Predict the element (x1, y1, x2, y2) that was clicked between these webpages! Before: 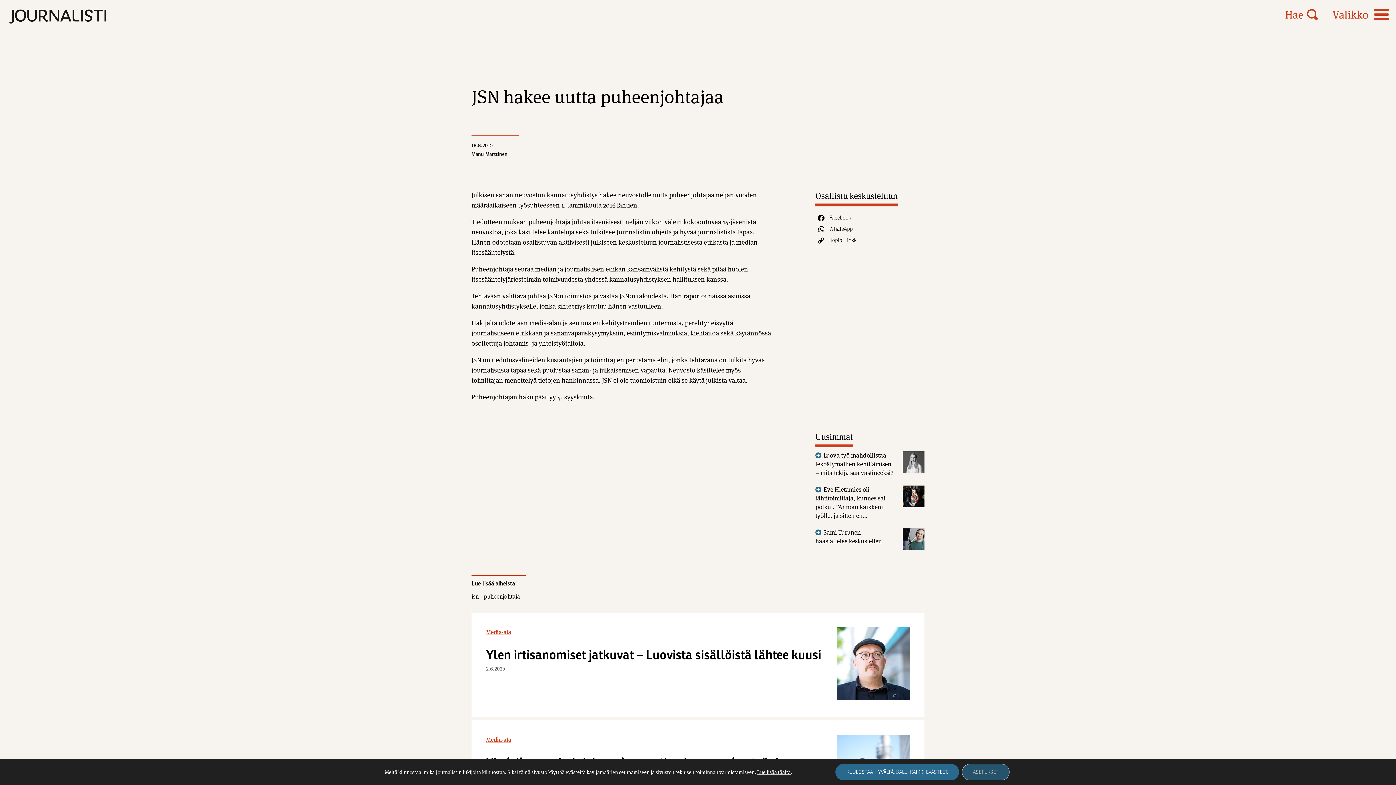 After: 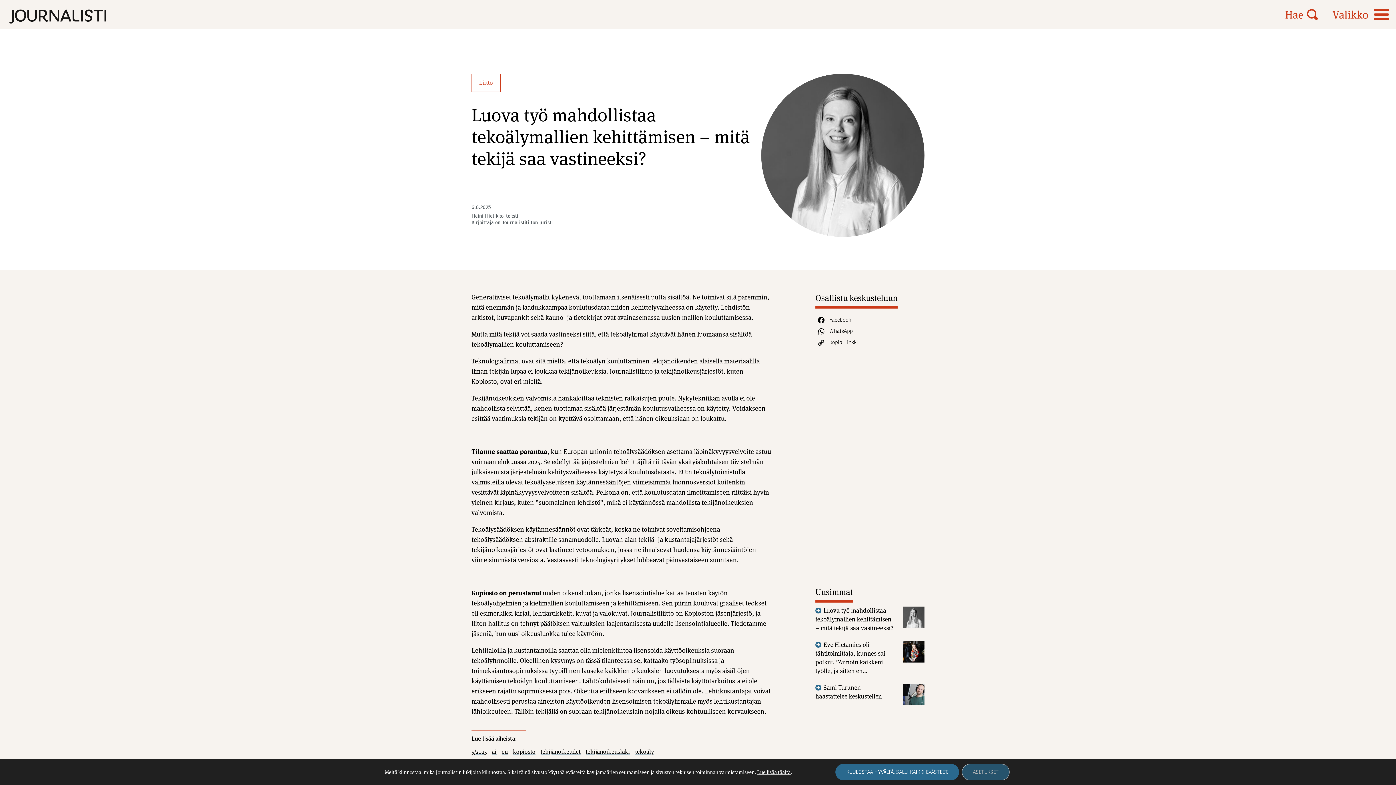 Action: label: Luova työ mahdollistaa tekoälymallien kehittämisen – mitä tekijä saa vastineeksi? bbox: (815, 451, 924, 477)